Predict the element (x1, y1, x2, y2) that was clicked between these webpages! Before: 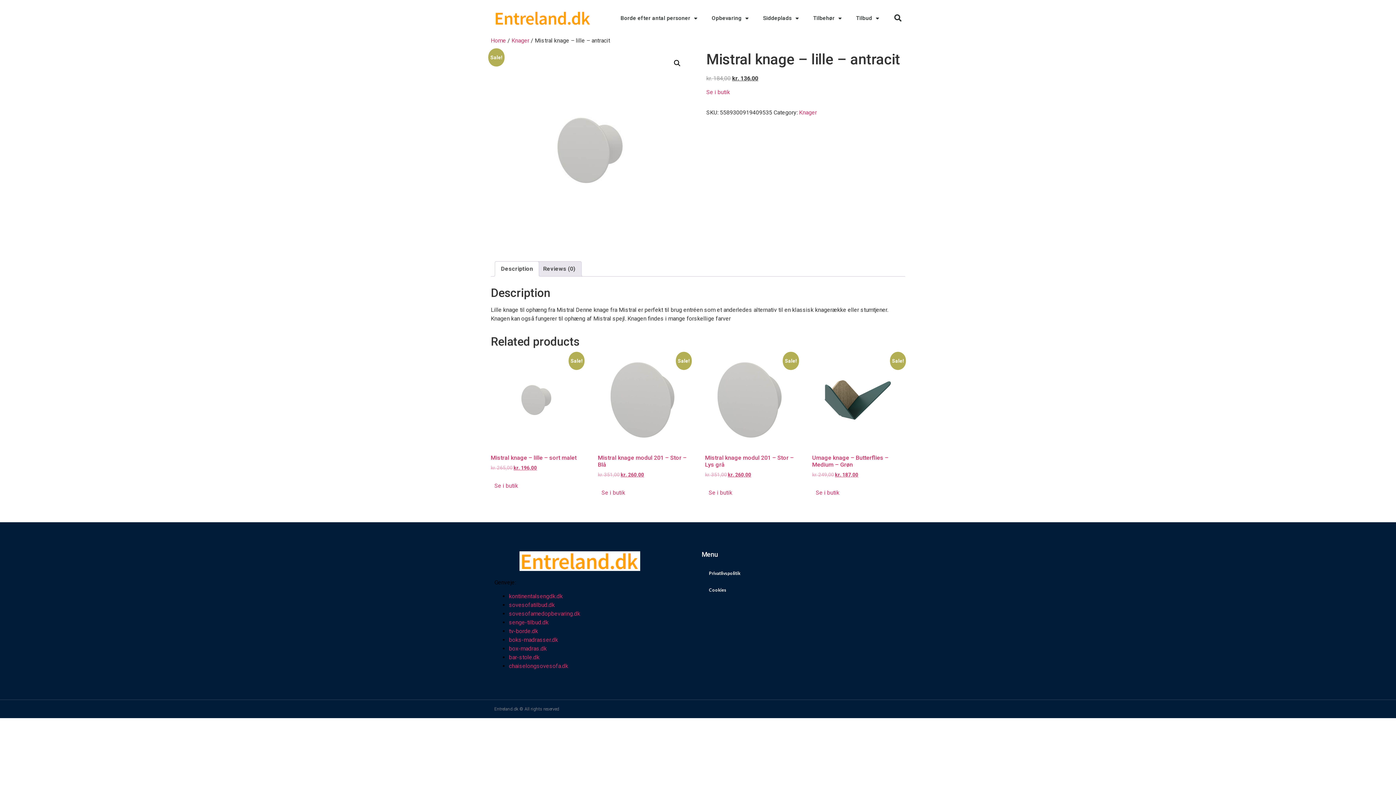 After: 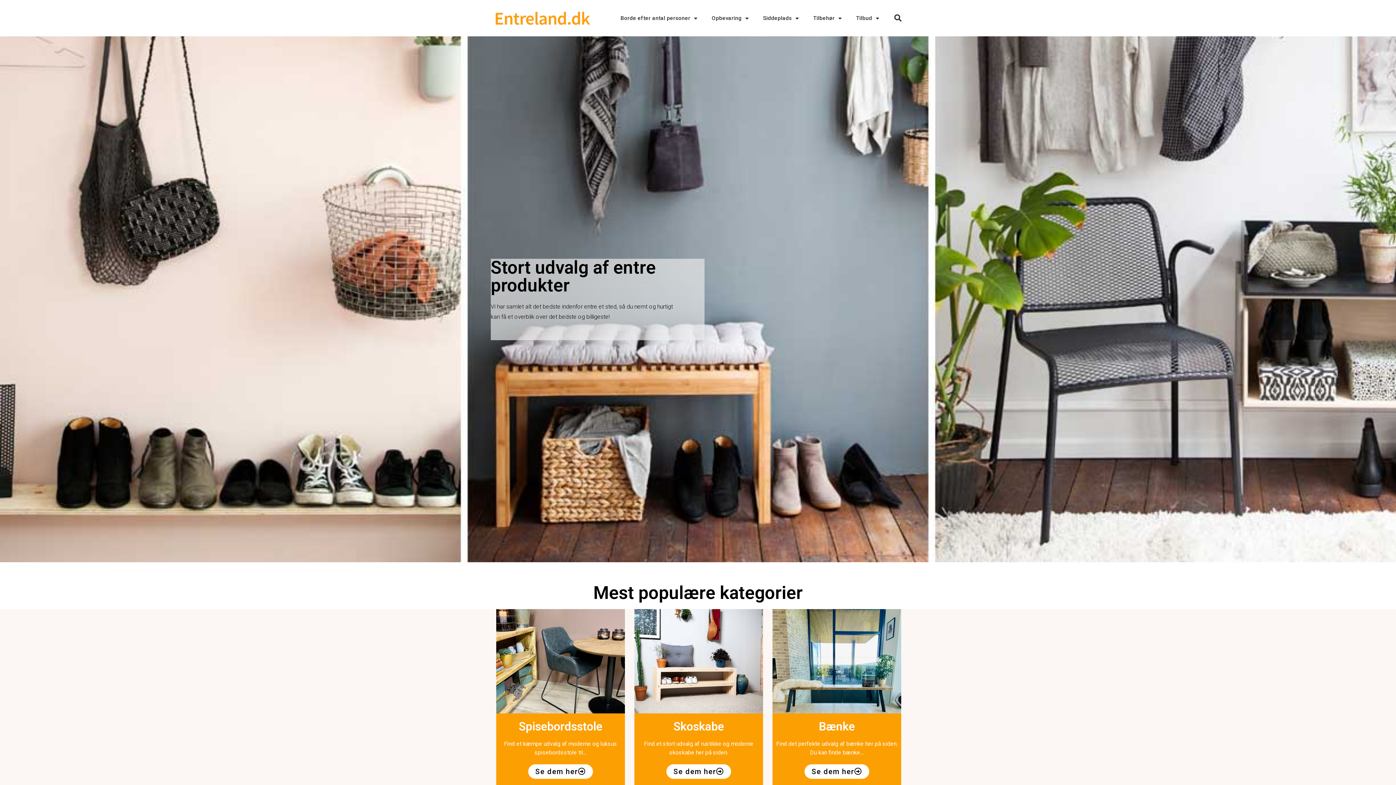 Action: label: Home bbox: (490, 37, 506, 44)